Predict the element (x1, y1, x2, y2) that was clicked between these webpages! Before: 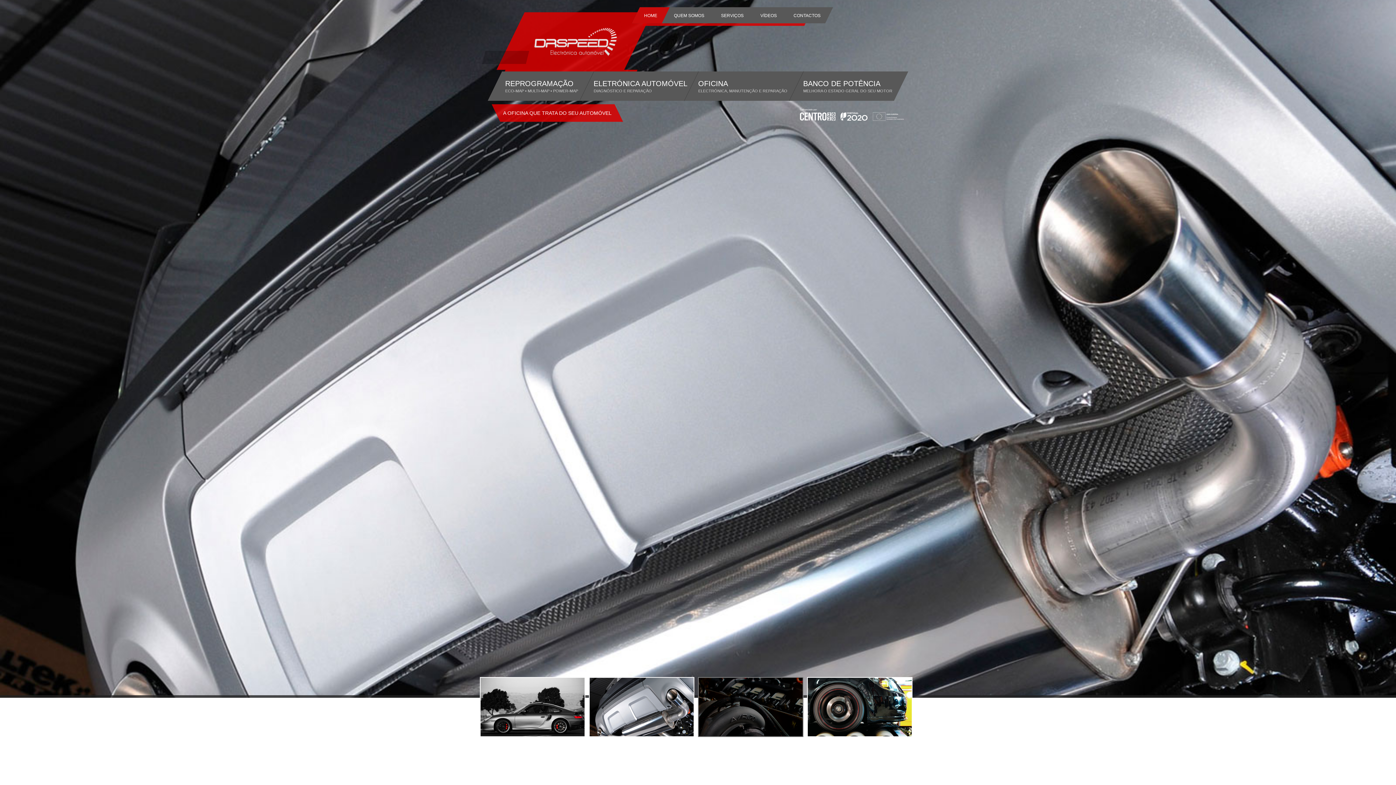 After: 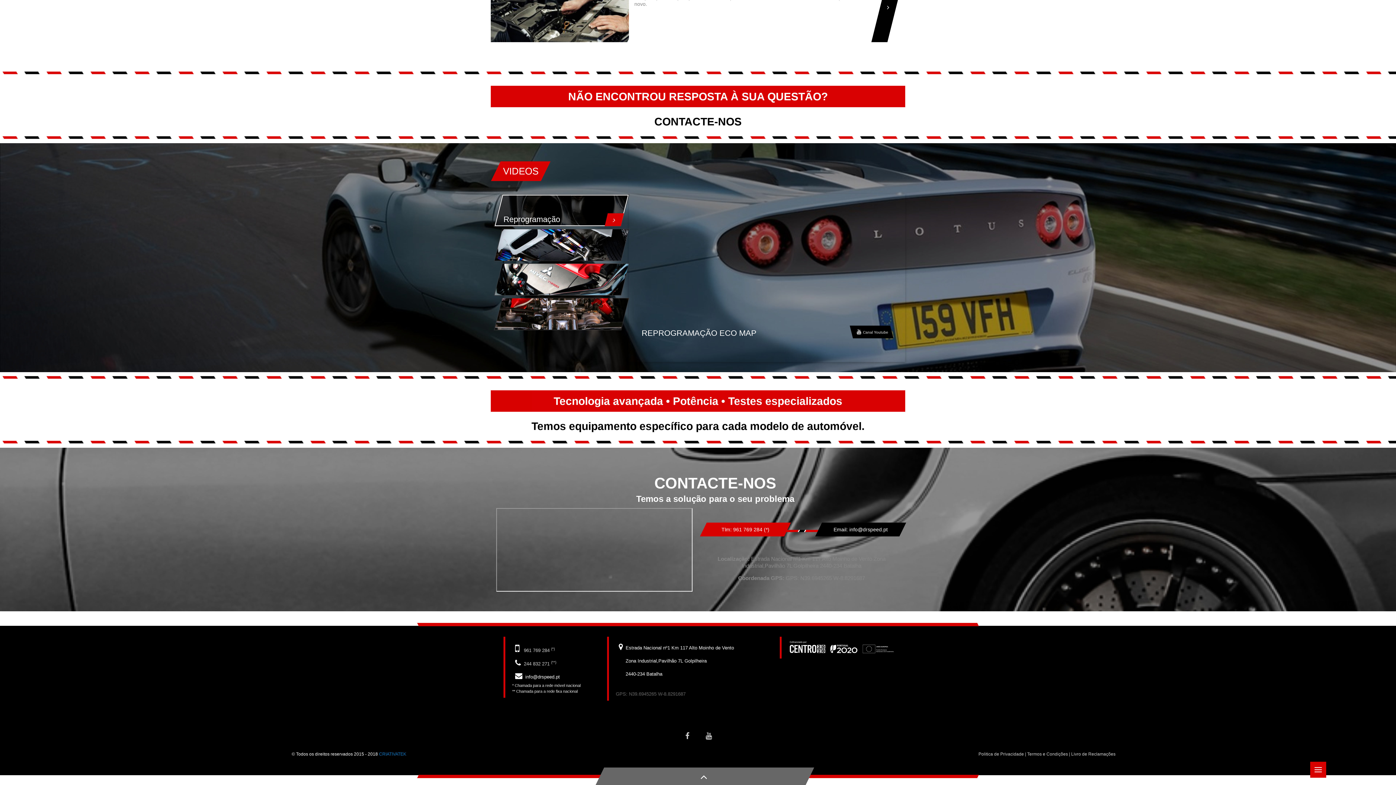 Action: label: CONTACTOS bbox: (790, 7, 824, 23)